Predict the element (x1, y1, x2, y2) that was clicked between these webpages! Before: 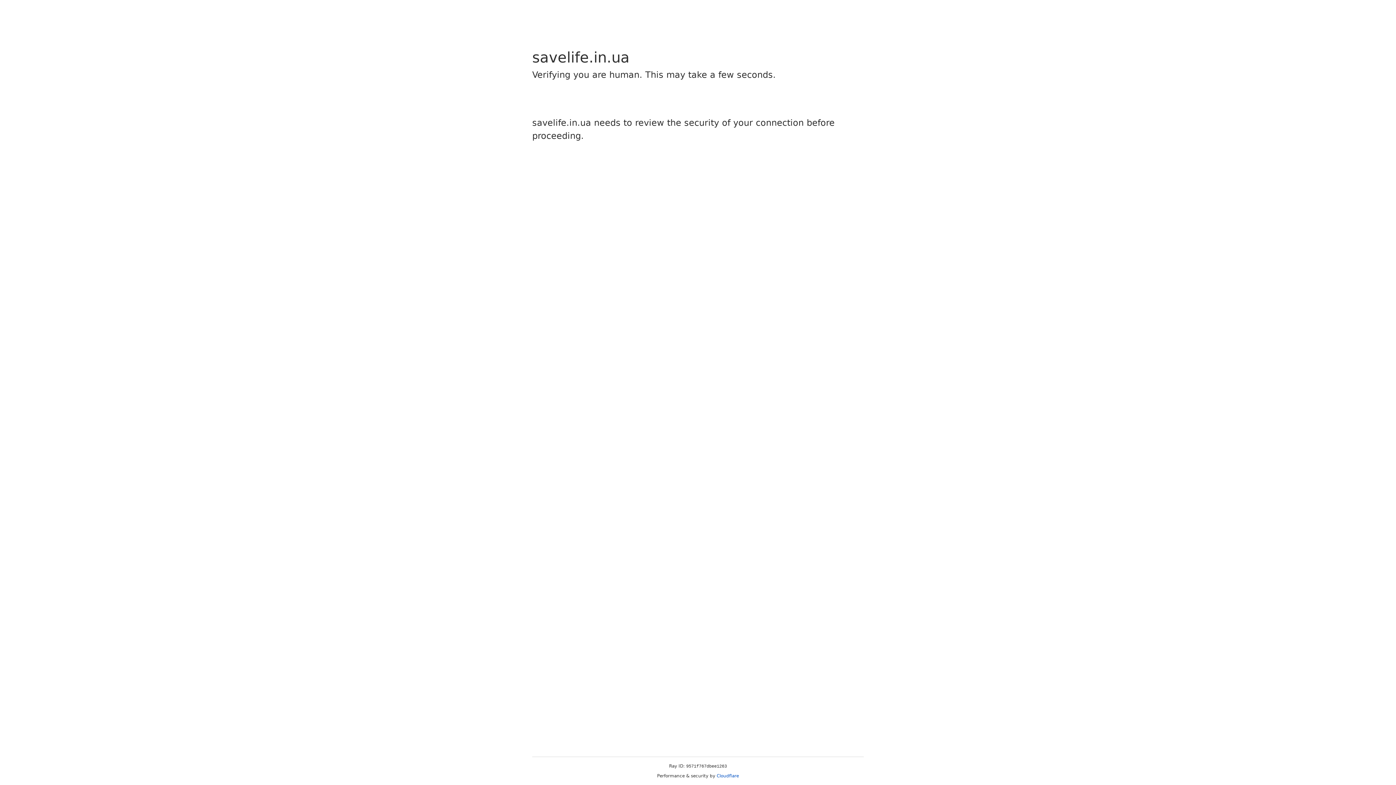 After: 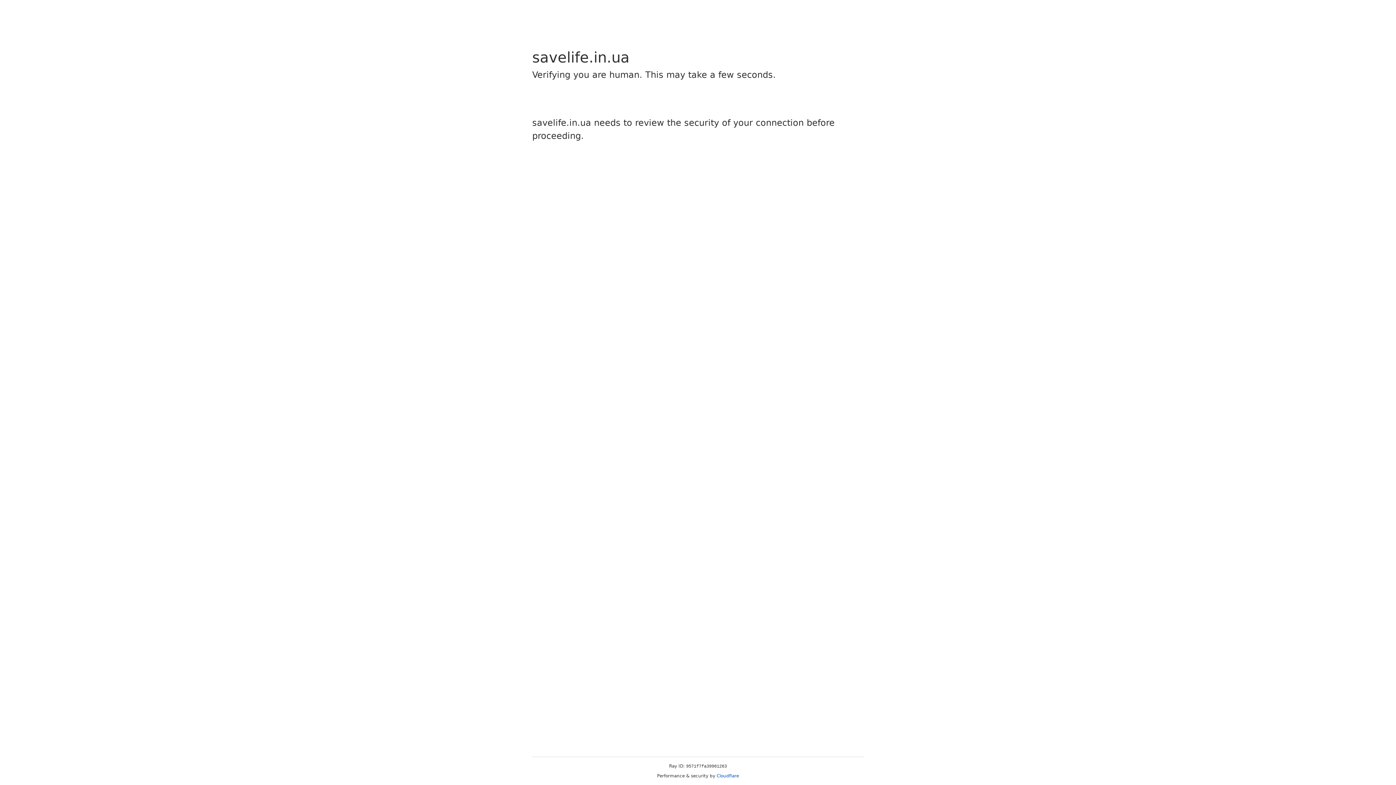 Action: bbox: (716, 773, 739, 778) label: Cloudflare